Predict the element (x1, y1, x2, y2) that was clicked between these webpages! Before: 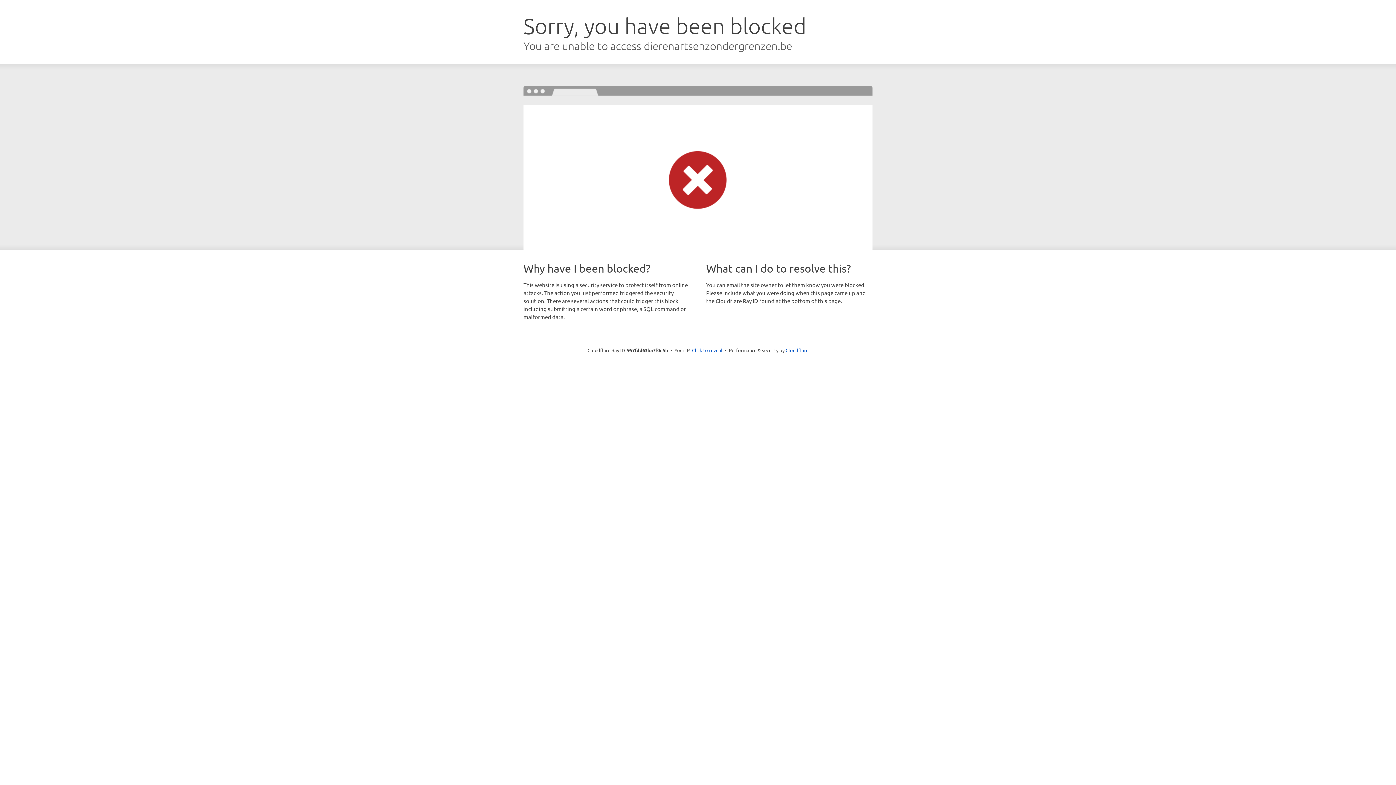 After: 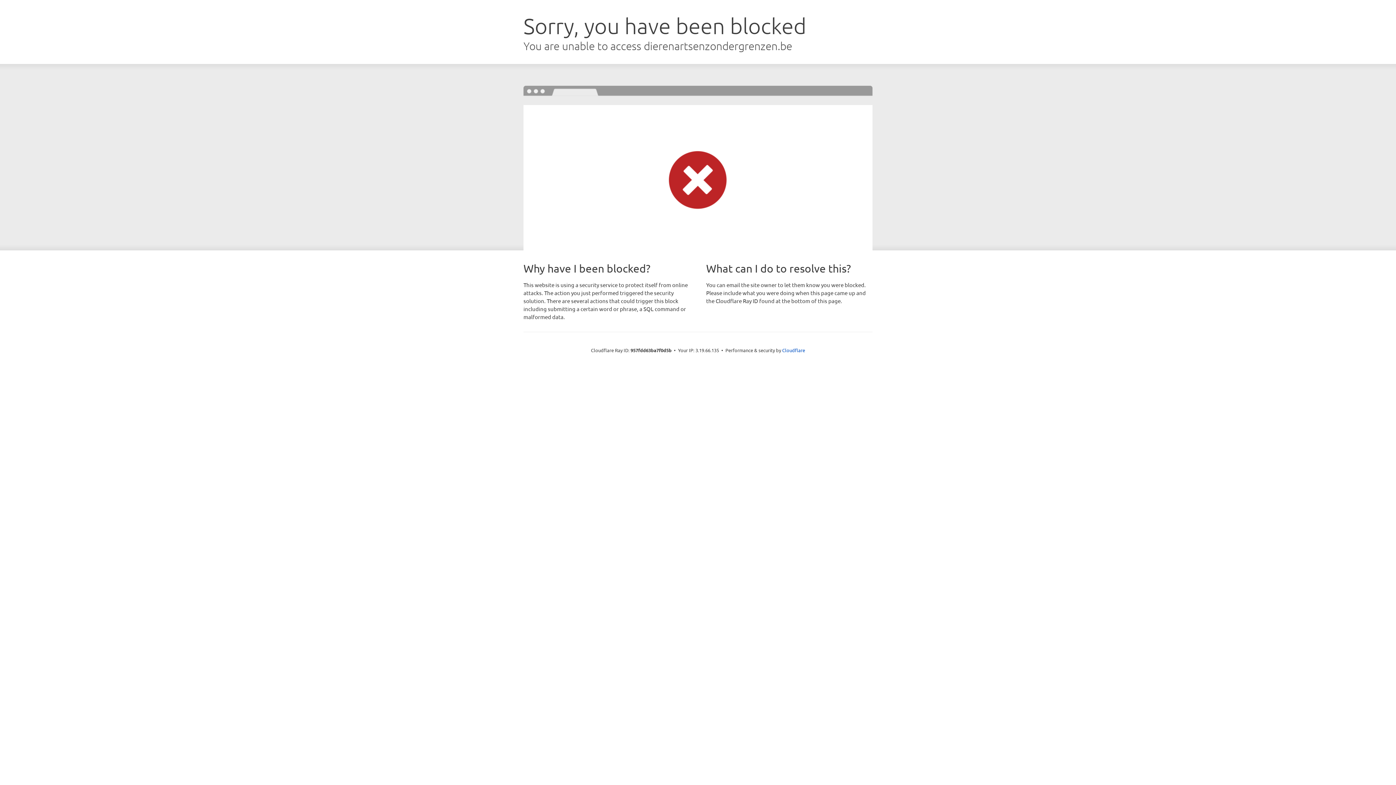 Action: bbox: (692, 346, 722, 353) label: Click to reveal